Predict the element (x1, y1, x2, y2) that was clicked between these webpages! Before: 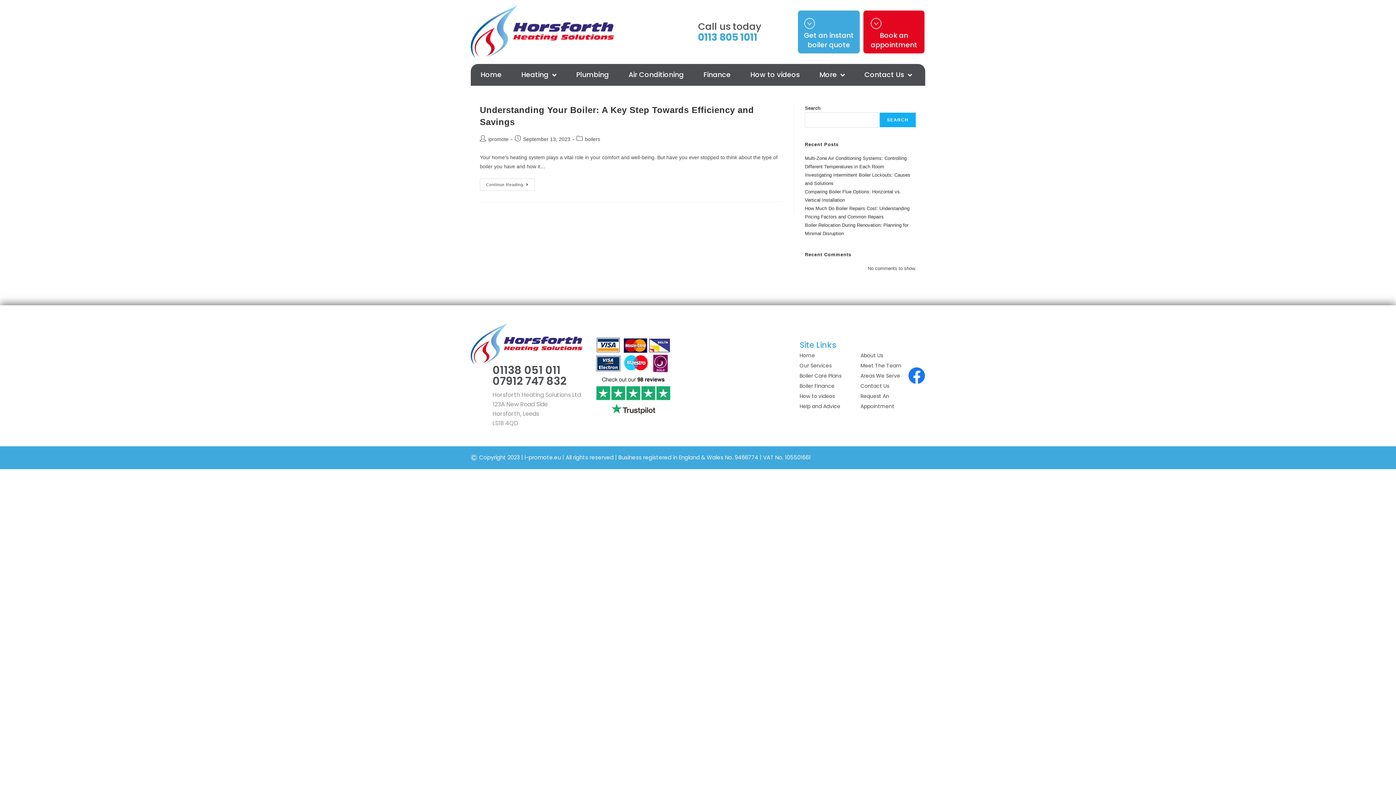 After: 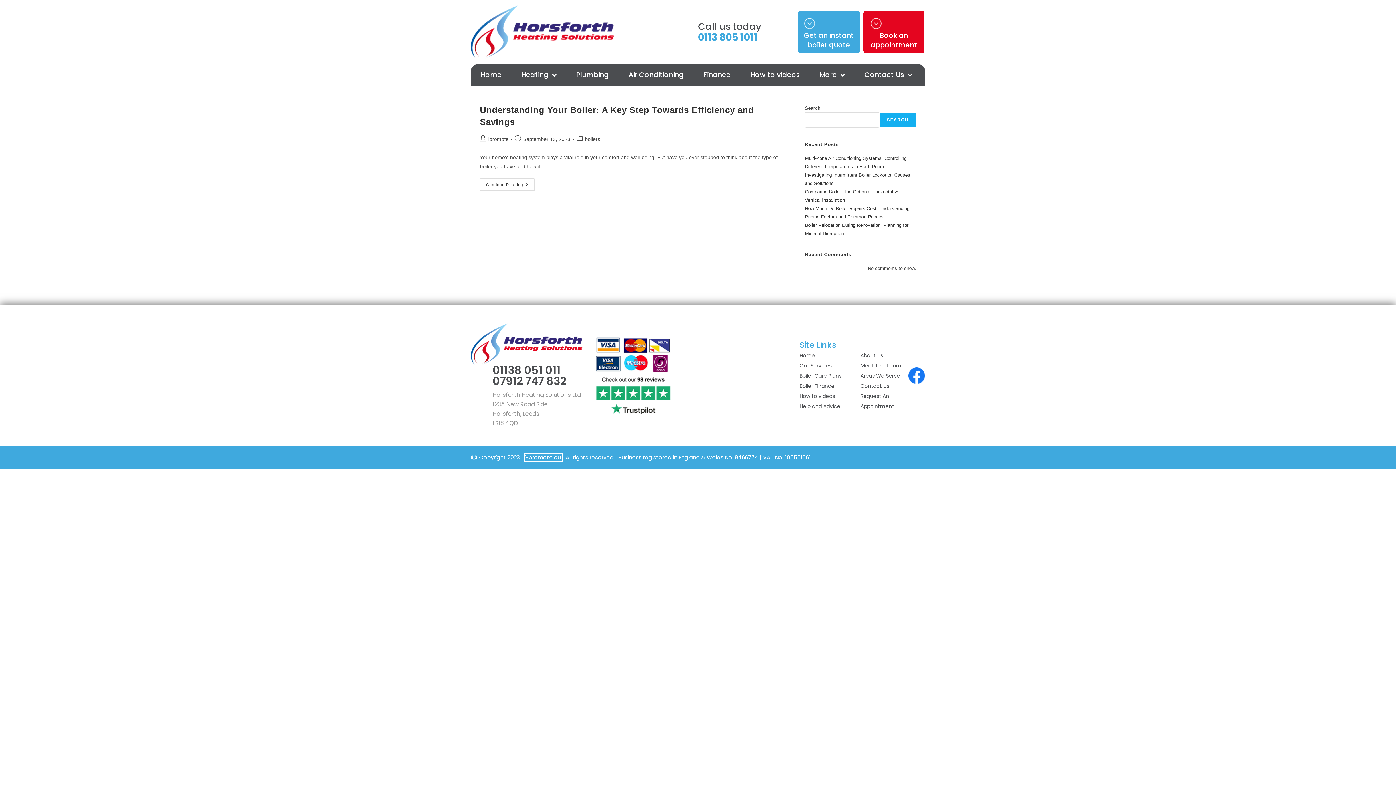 Action: bbox: (524, 453, 562, 461) label: i-promote.eu 